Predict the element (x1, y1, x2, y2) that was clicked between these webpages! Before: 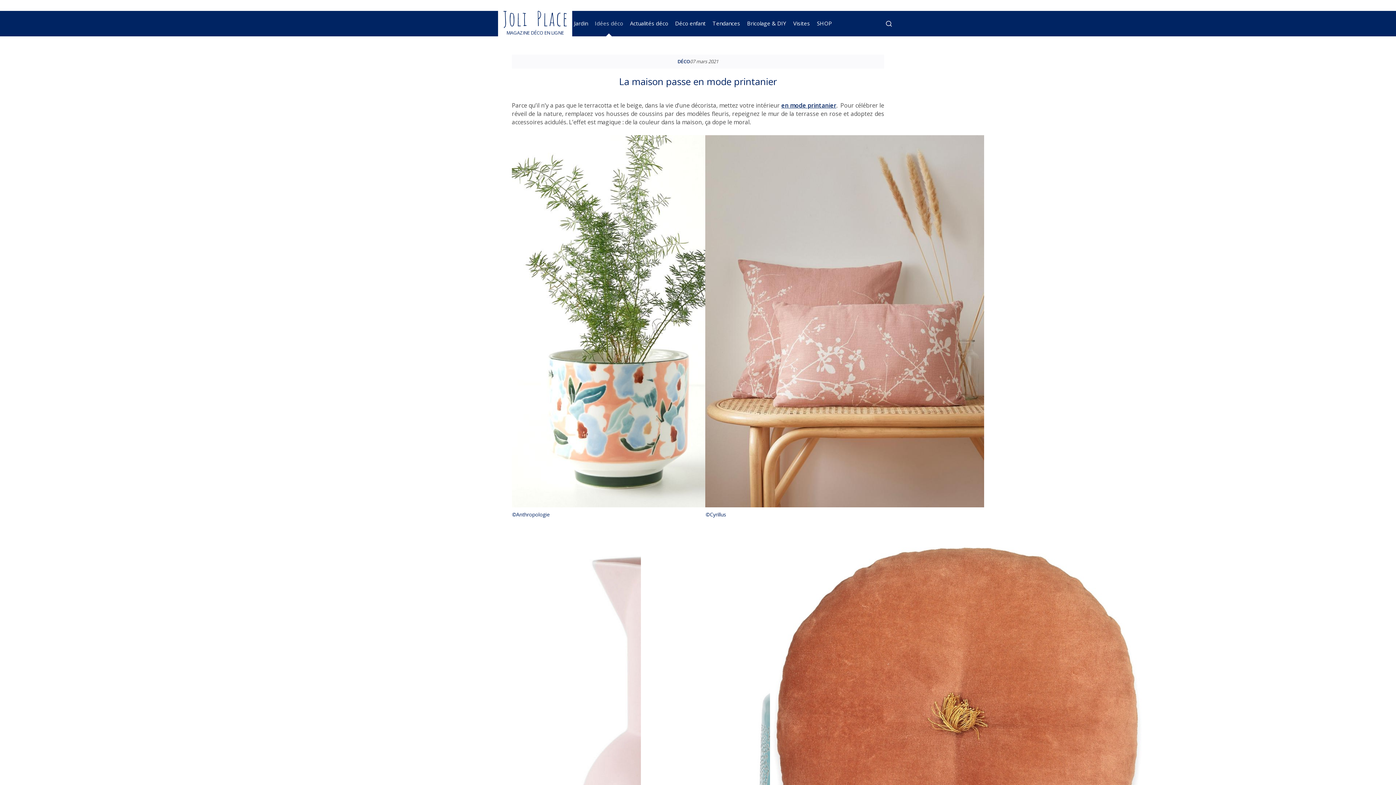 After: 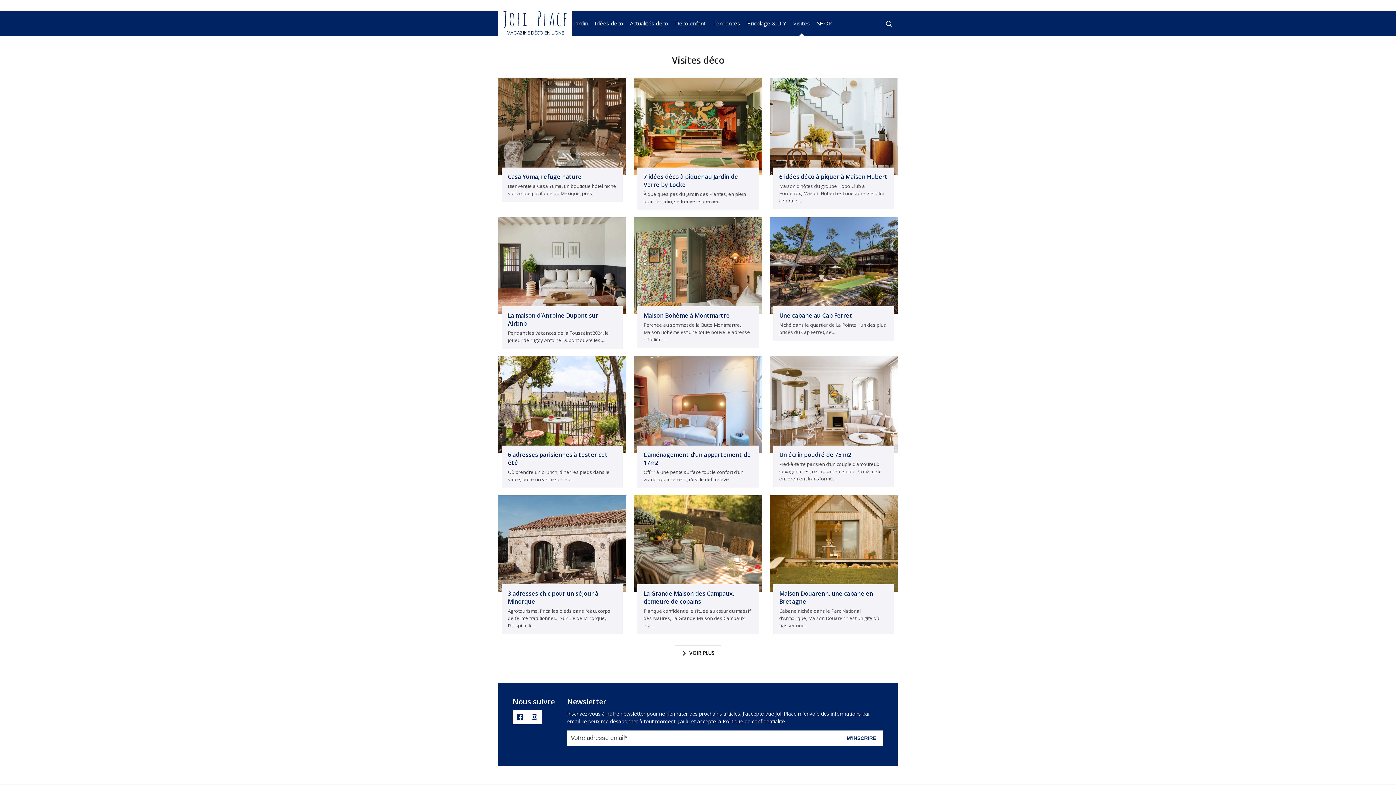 Action: bbox: (791, 16, 812, 30) label: Visites